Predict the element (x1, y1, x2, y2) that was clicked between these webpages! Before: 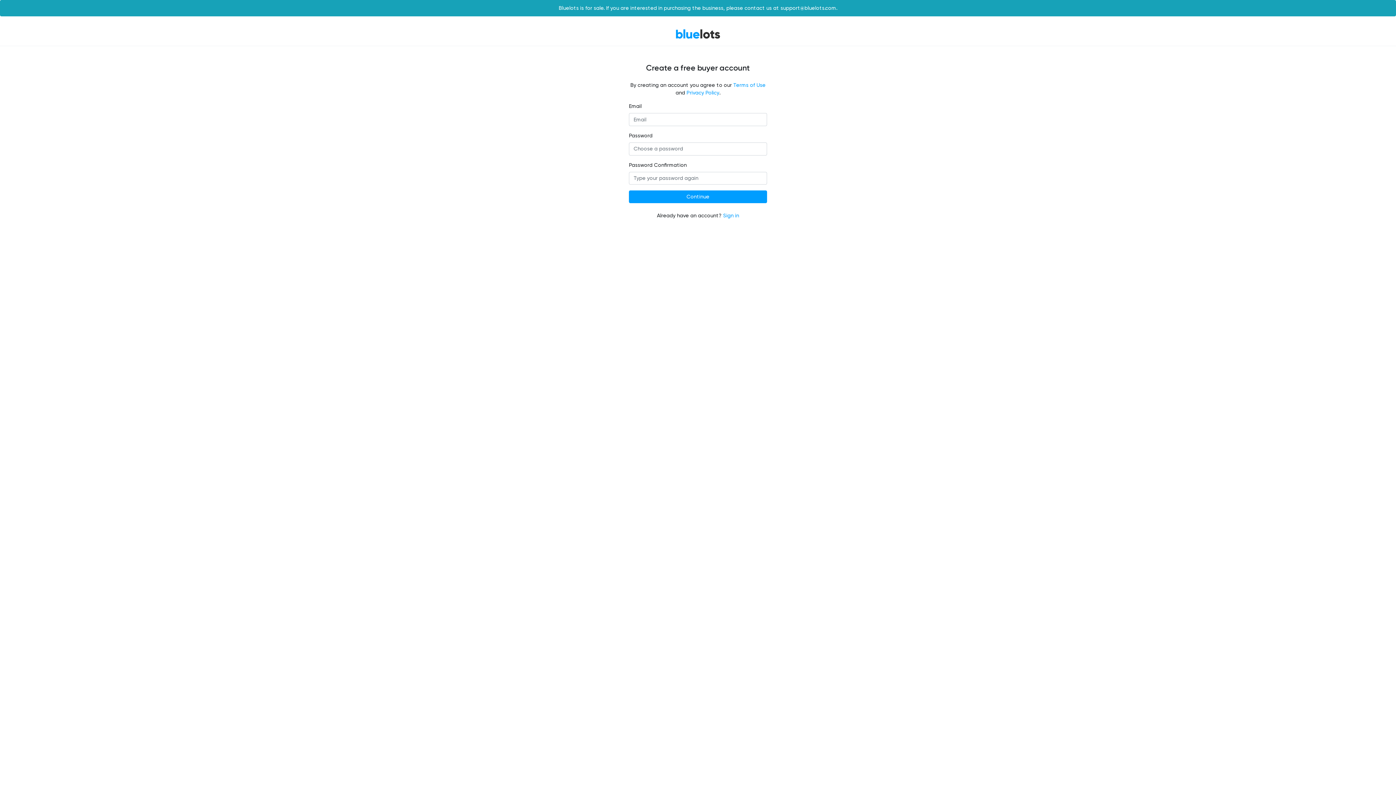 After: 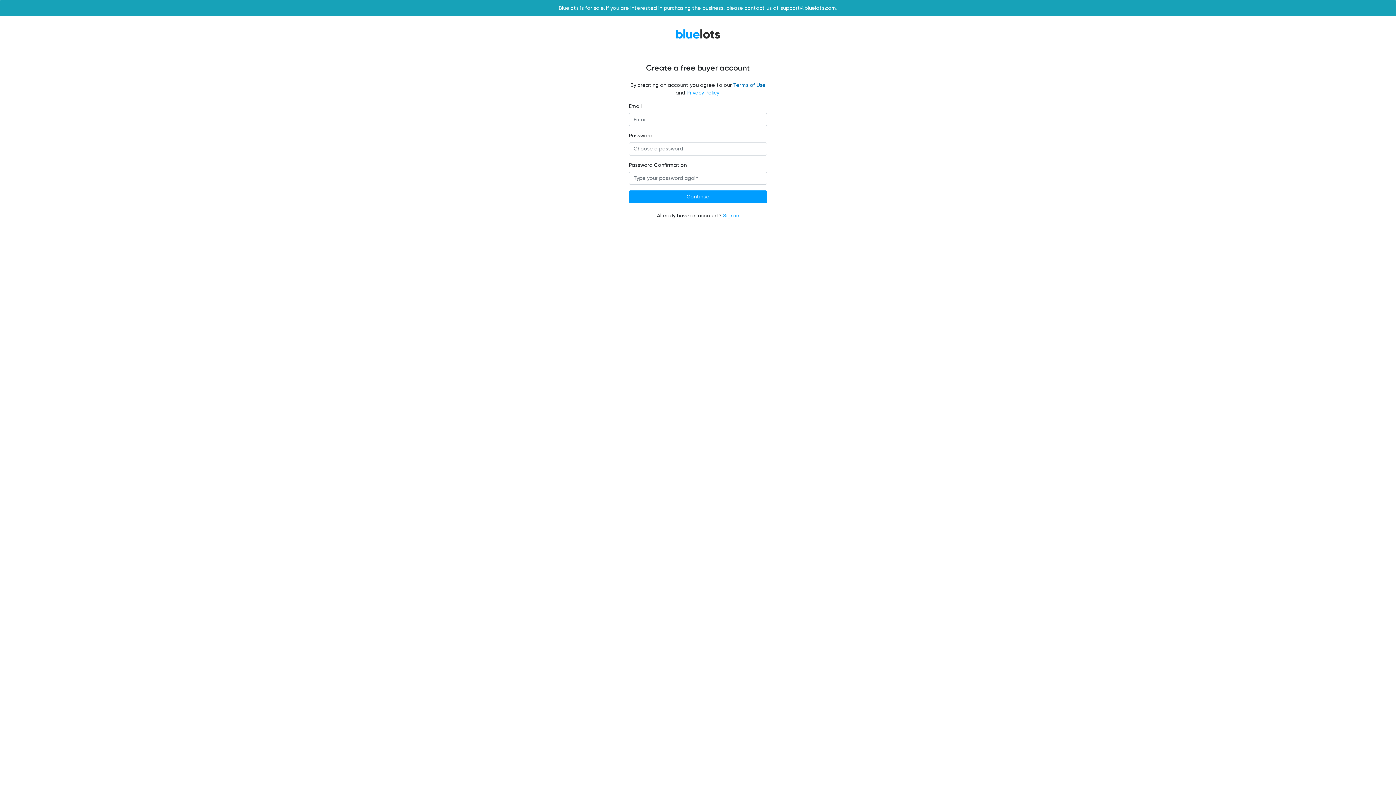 Action: bbox: (733, 82, 765, 88) label: Terms of Use